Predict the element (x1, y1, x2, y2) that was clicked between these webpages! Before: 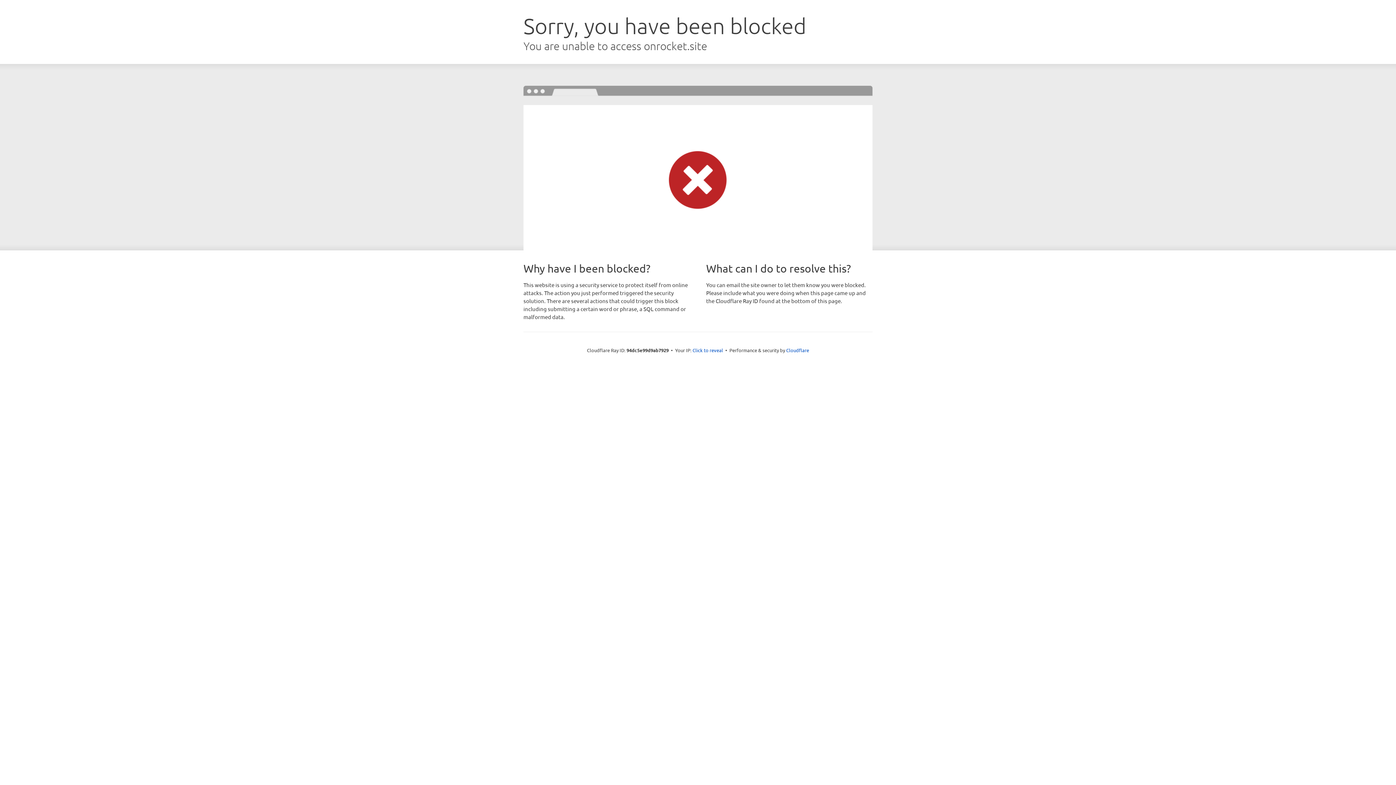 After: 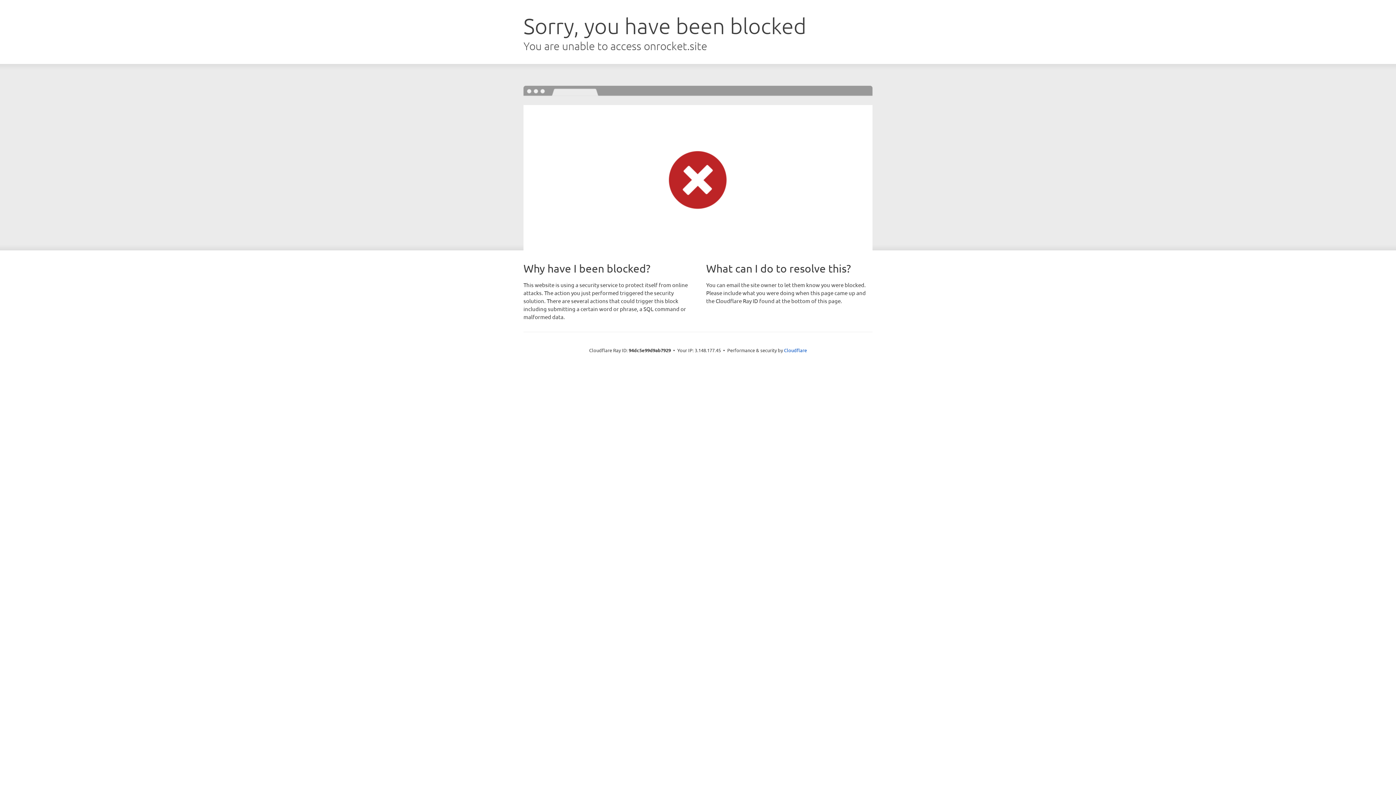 Action: label: Click to reveal bbox: (692, 346, 723, 353)